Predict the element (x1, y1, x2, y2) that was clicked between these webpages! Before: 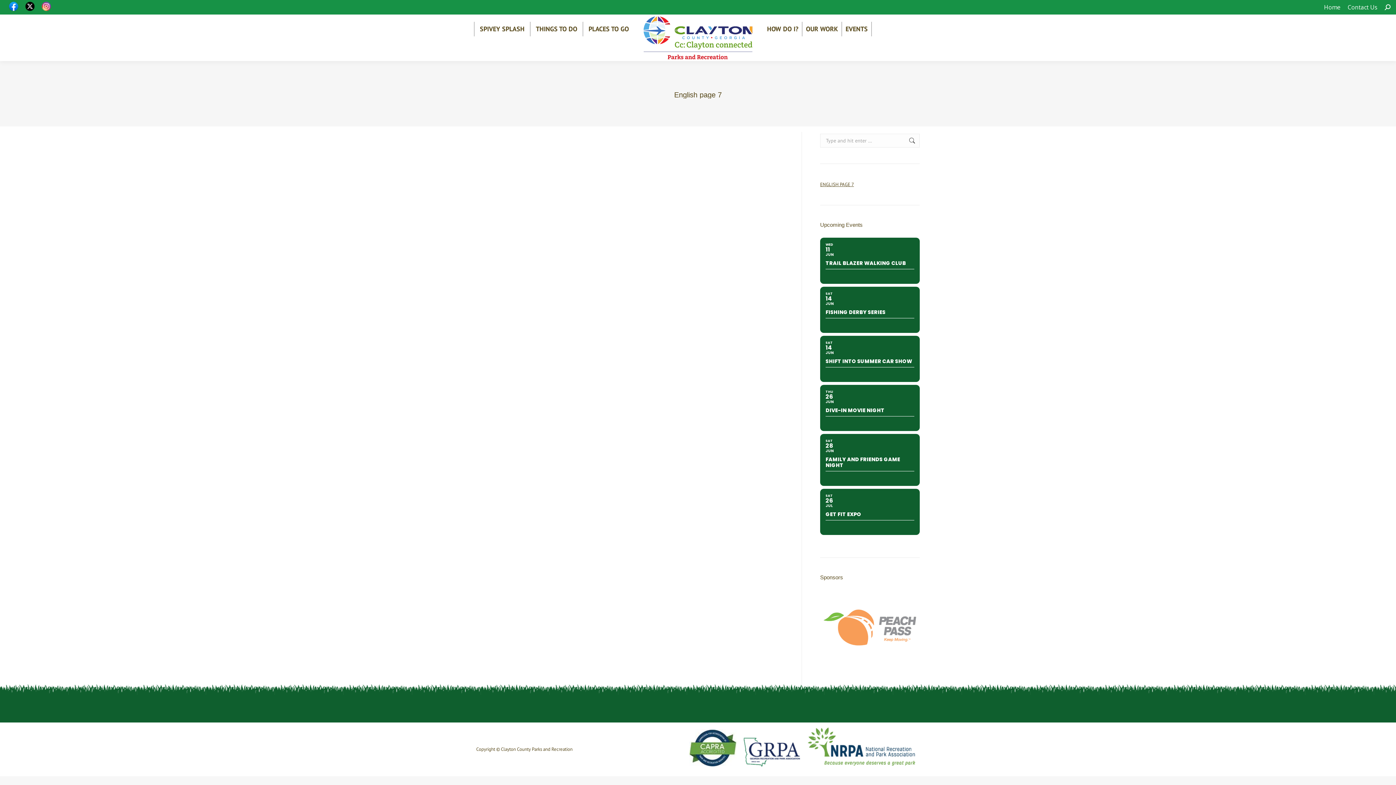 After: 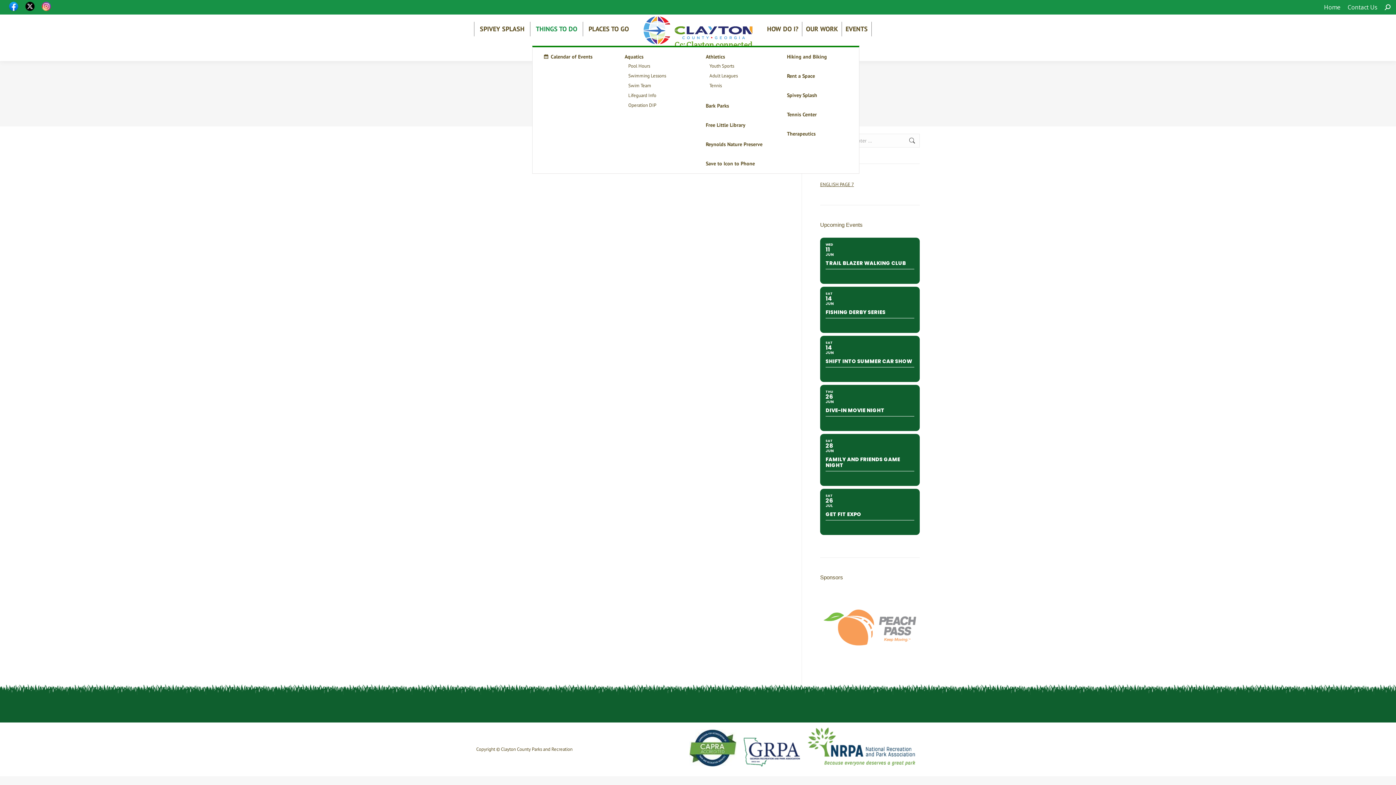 Action: bbox: (532, 21, 581, 36) label: THINGS TO DO